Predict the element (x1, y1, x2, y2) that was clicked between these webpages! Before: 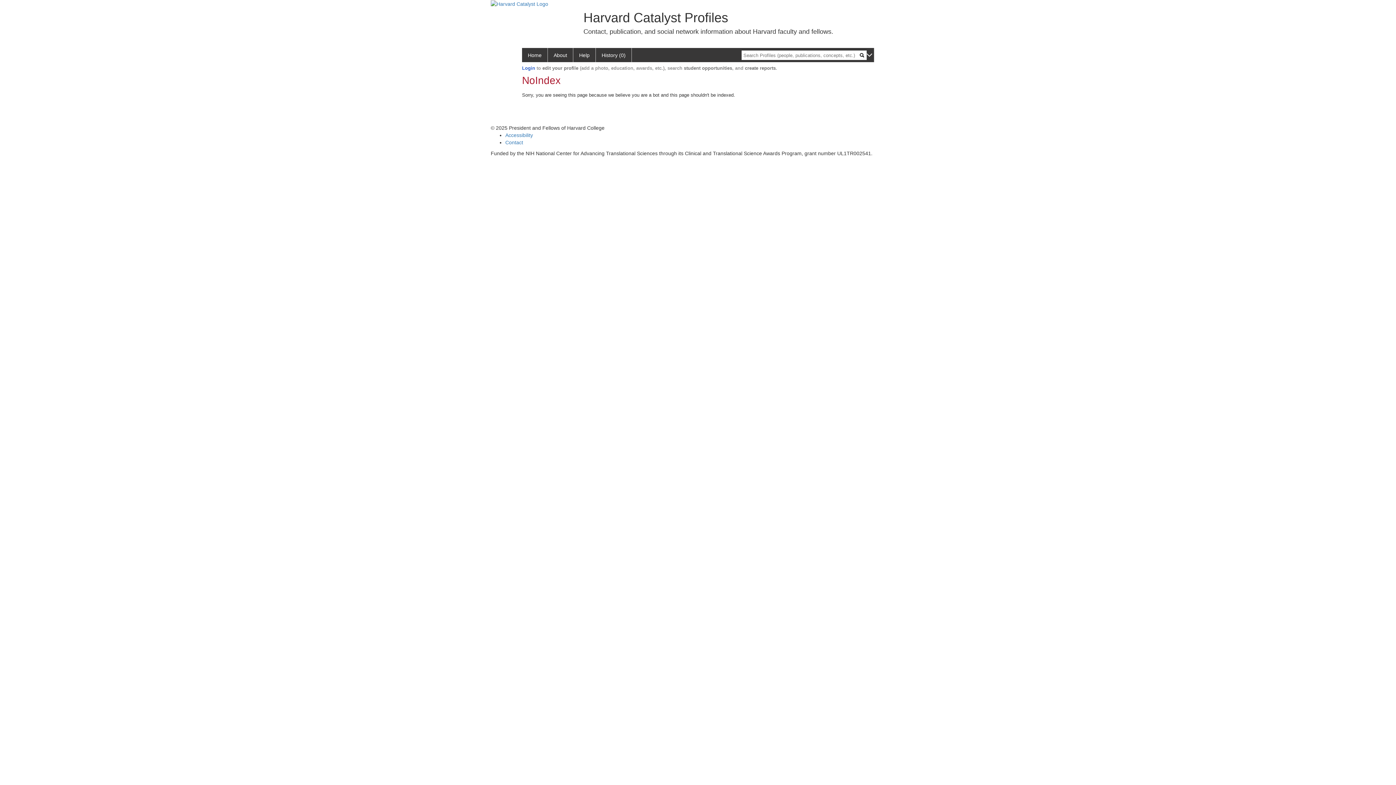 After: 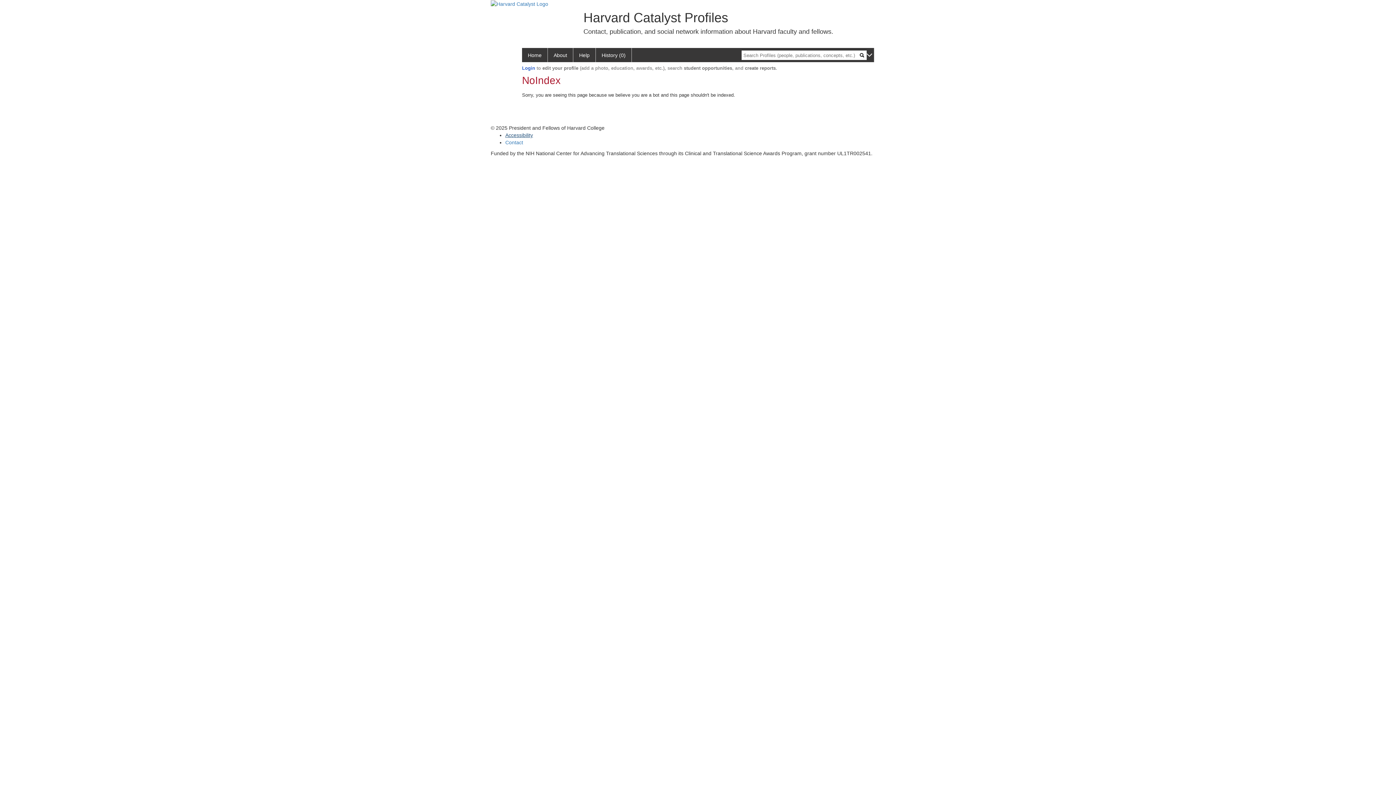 Action: bbox: (505, 132, 533, 138) label: Accessibility